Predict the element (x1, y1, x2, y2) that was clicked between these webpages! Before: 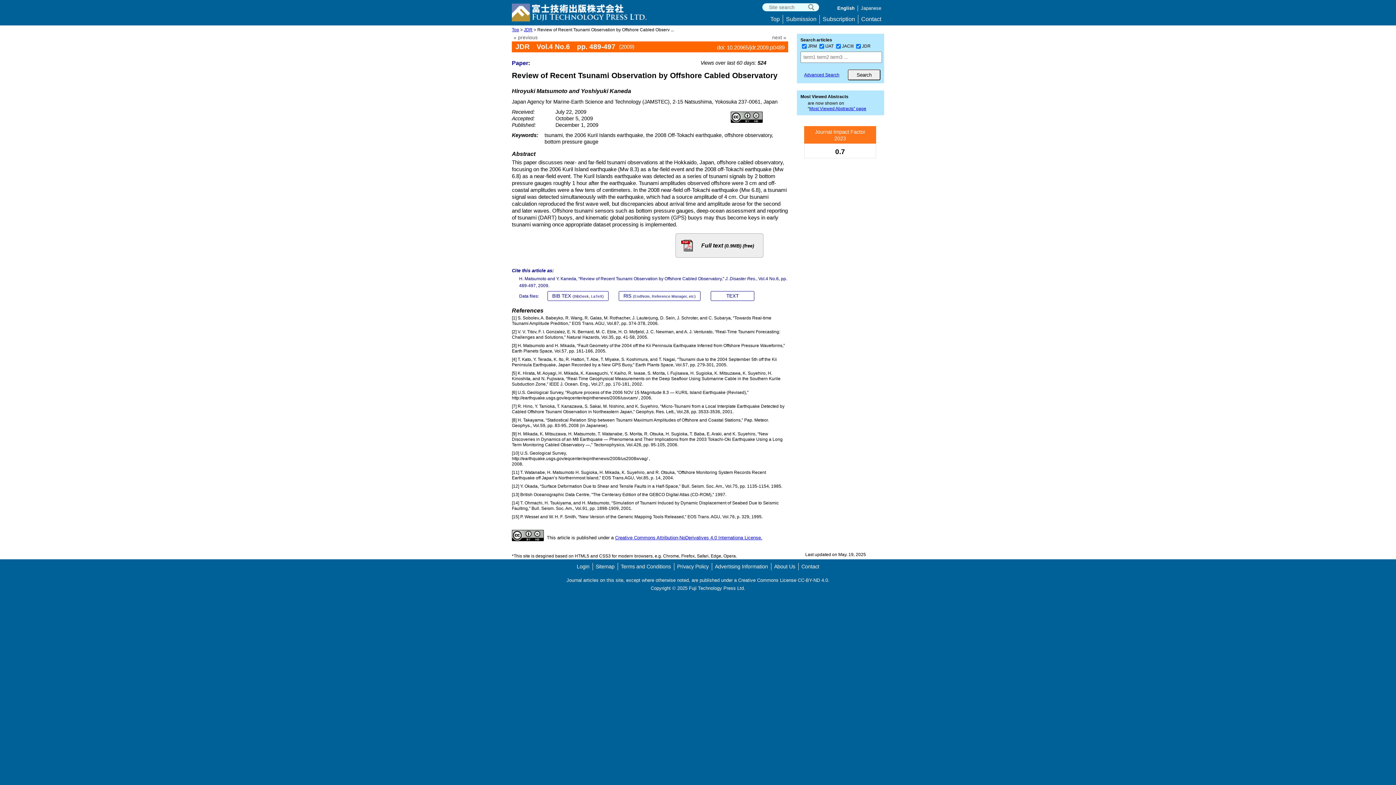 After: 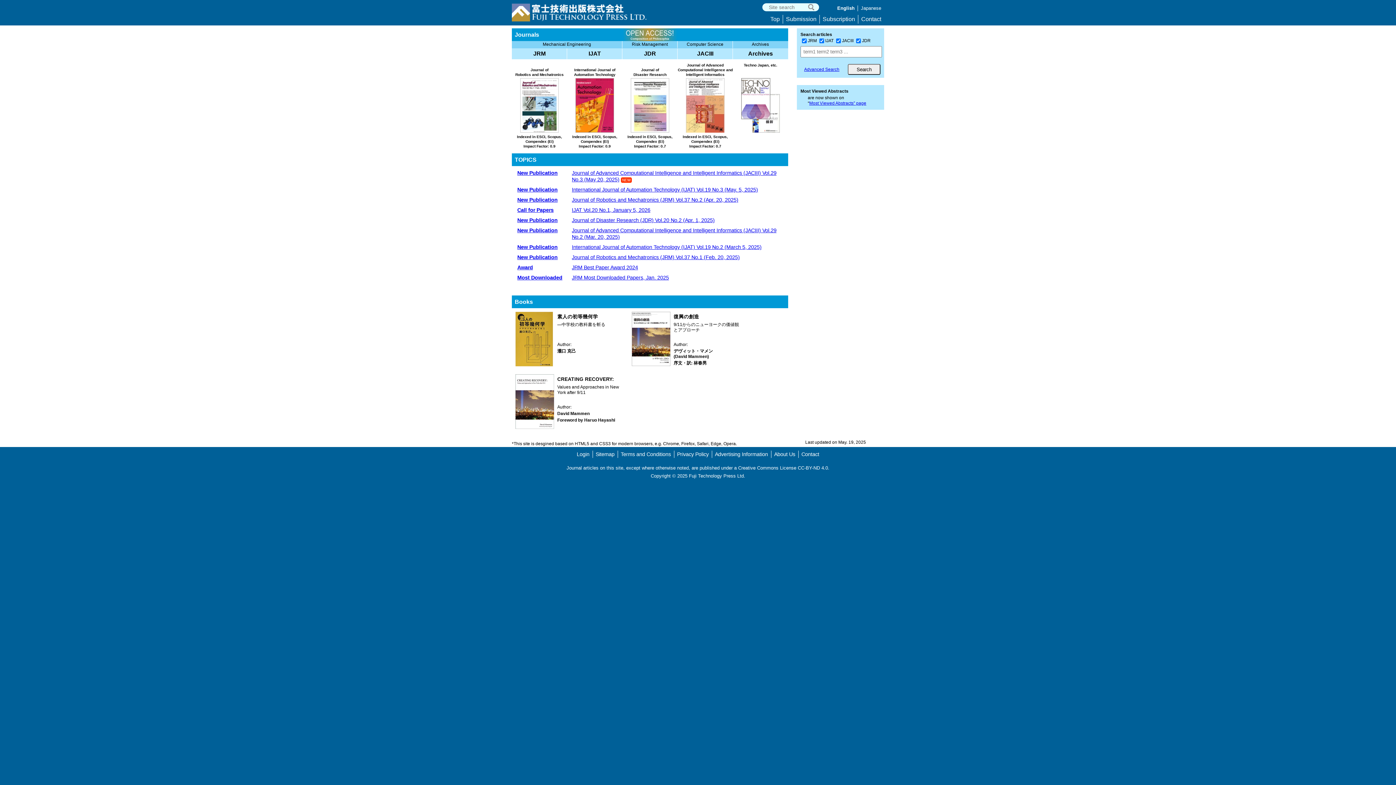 Action: bbox: (770, 16, 780, 22) label: Top